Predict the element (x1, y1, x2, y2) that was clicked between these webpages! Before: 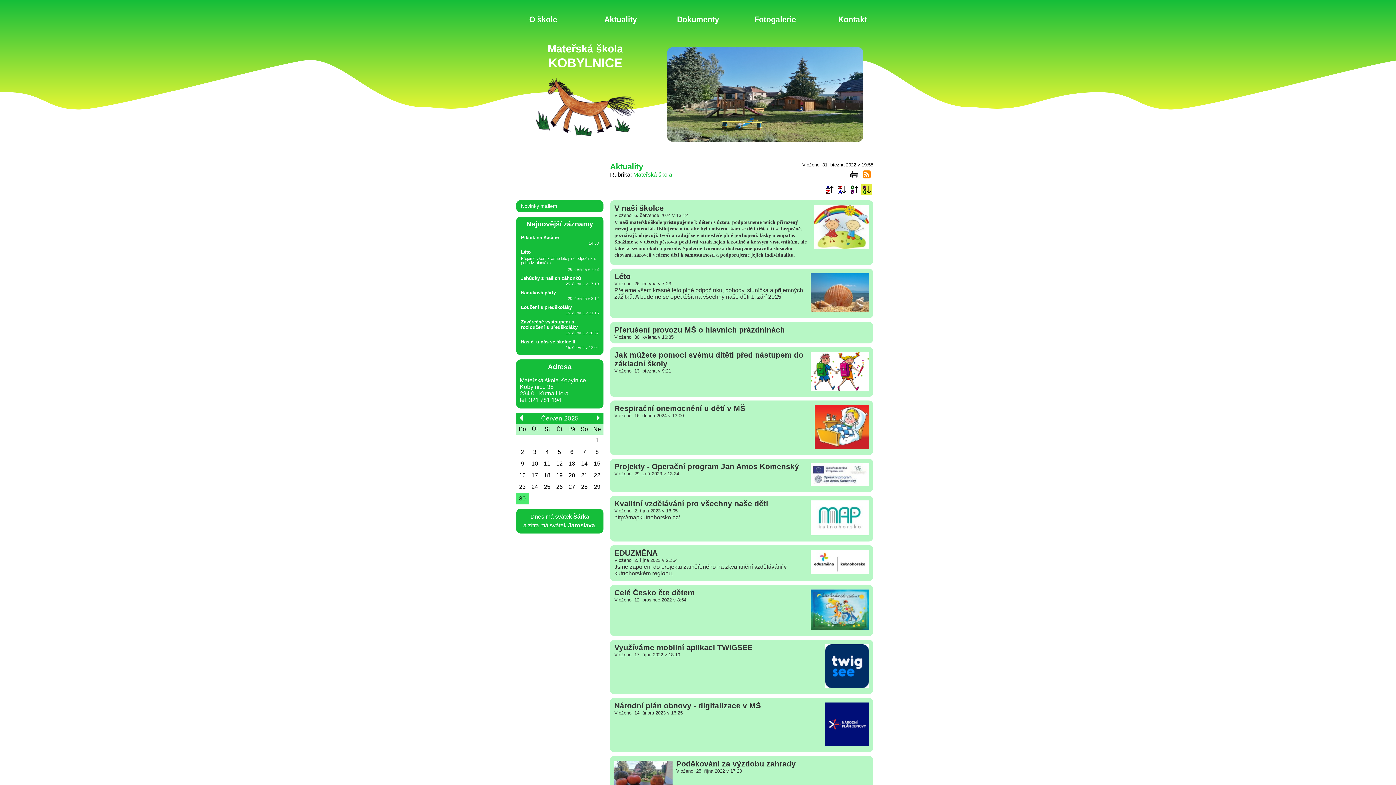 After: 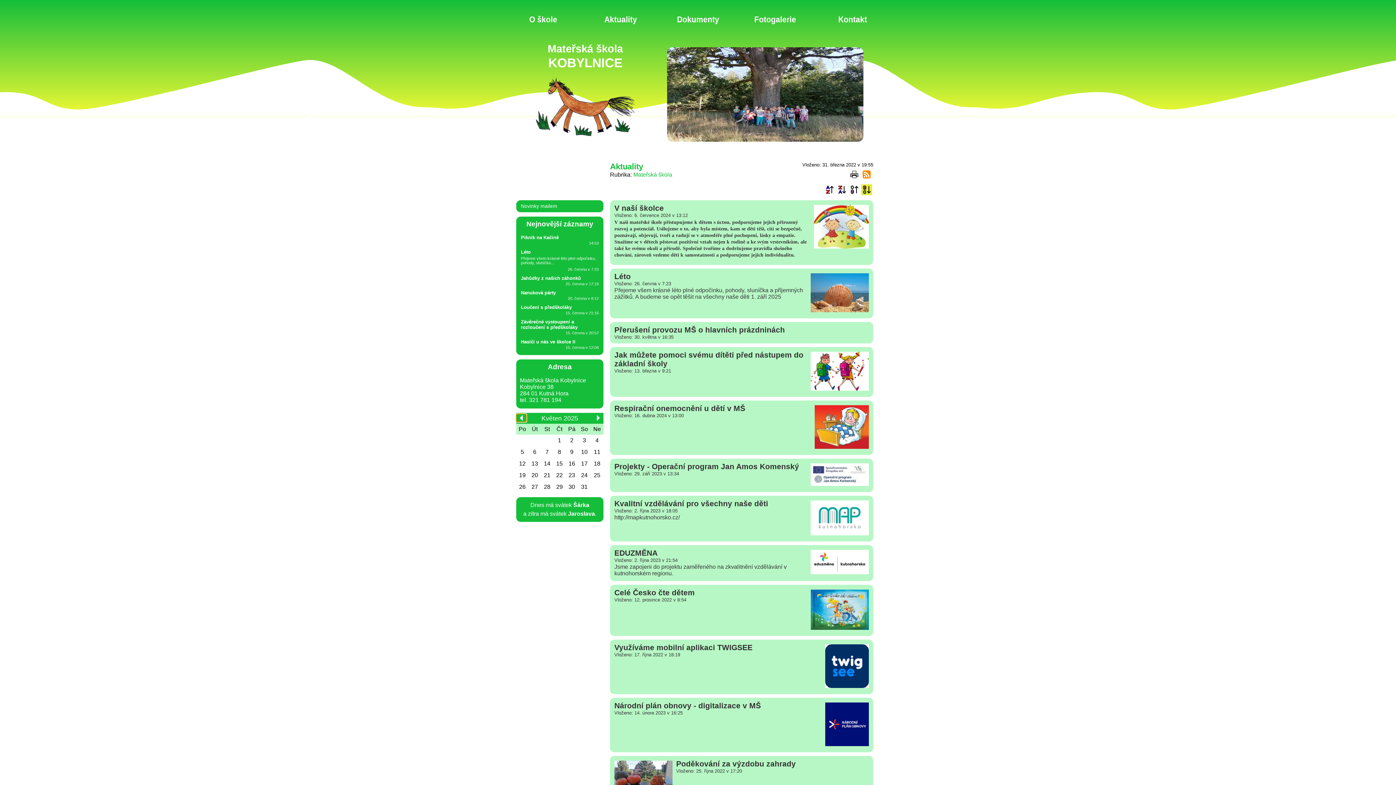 Action: bbox: (516, 414, 526, 422)